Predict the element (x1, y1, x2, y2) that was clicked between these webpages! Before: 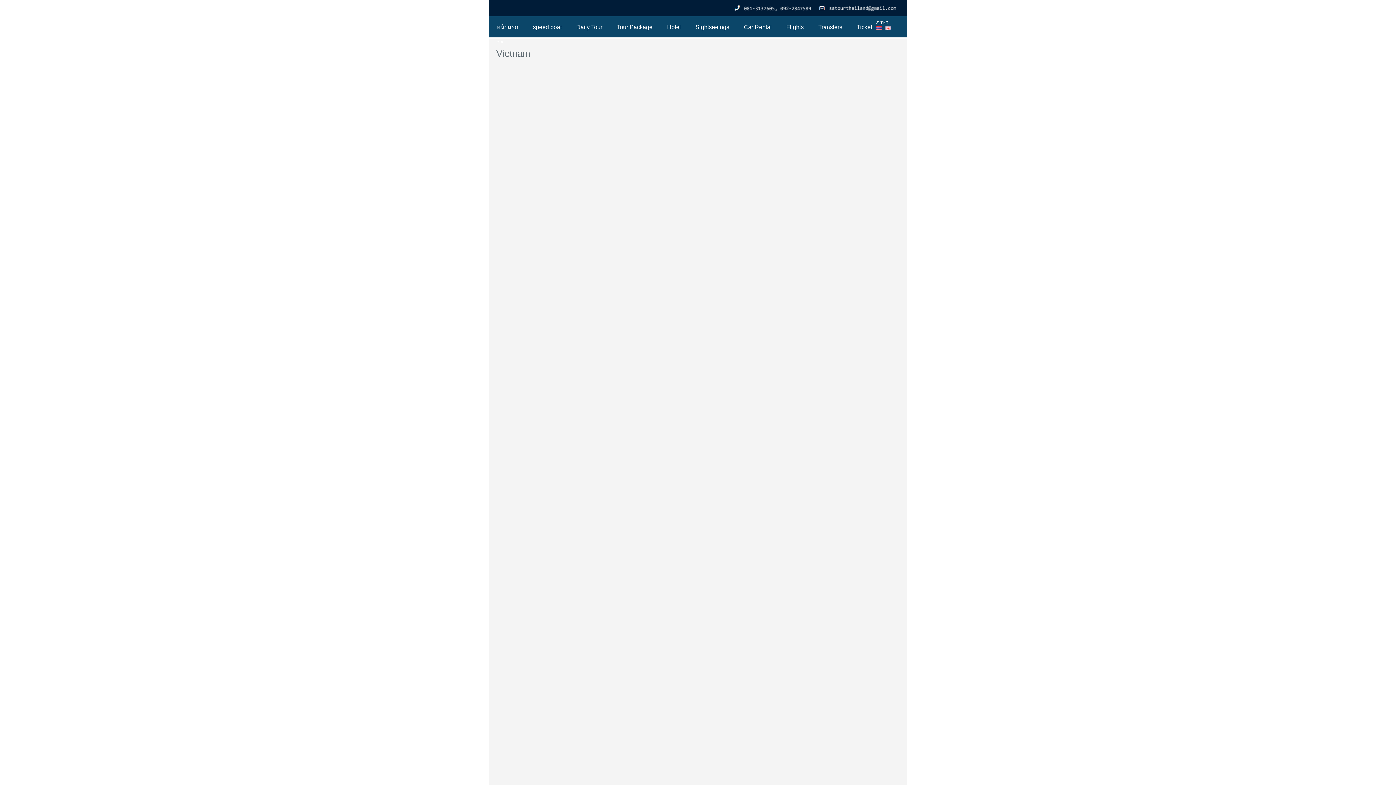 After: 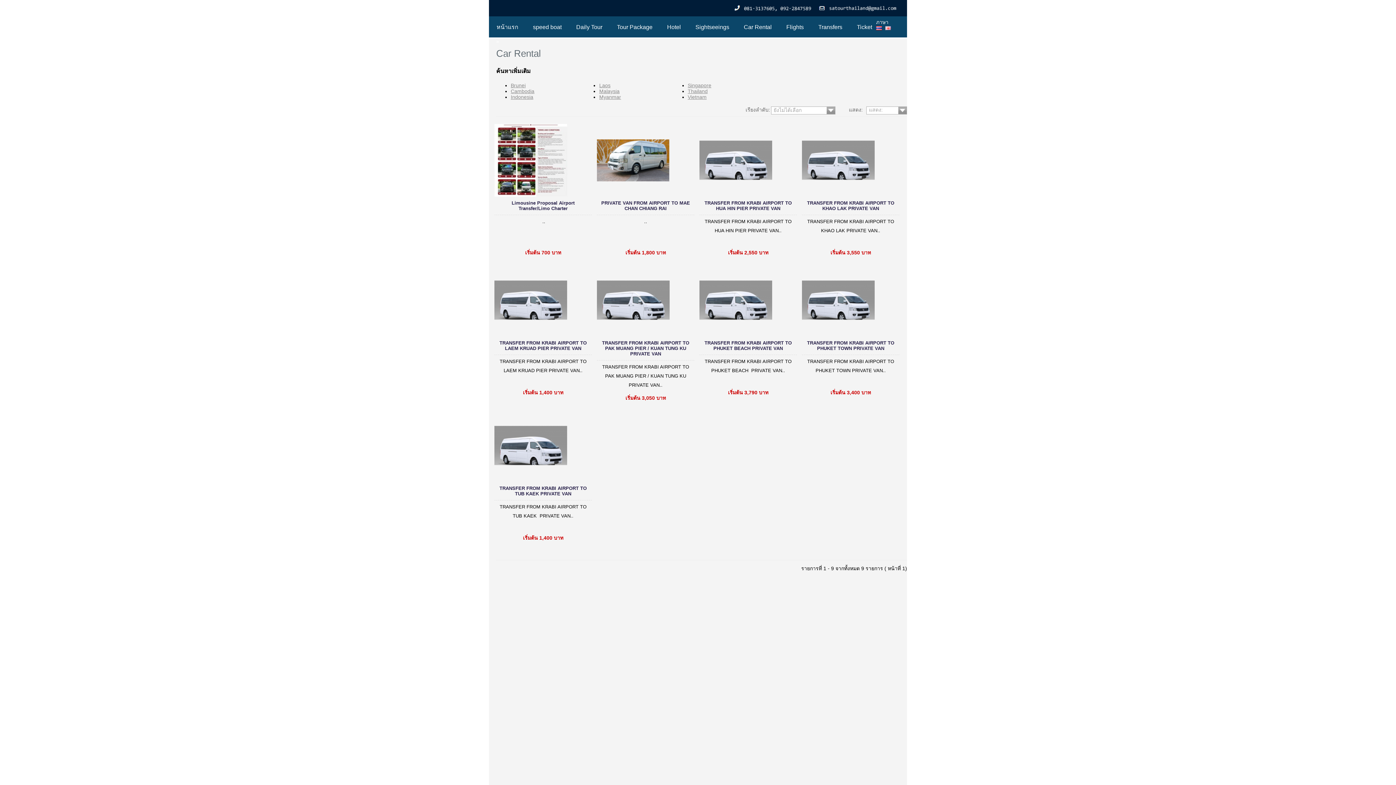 Action: label: Car Rental bbox: (738, 19, 777, 36)